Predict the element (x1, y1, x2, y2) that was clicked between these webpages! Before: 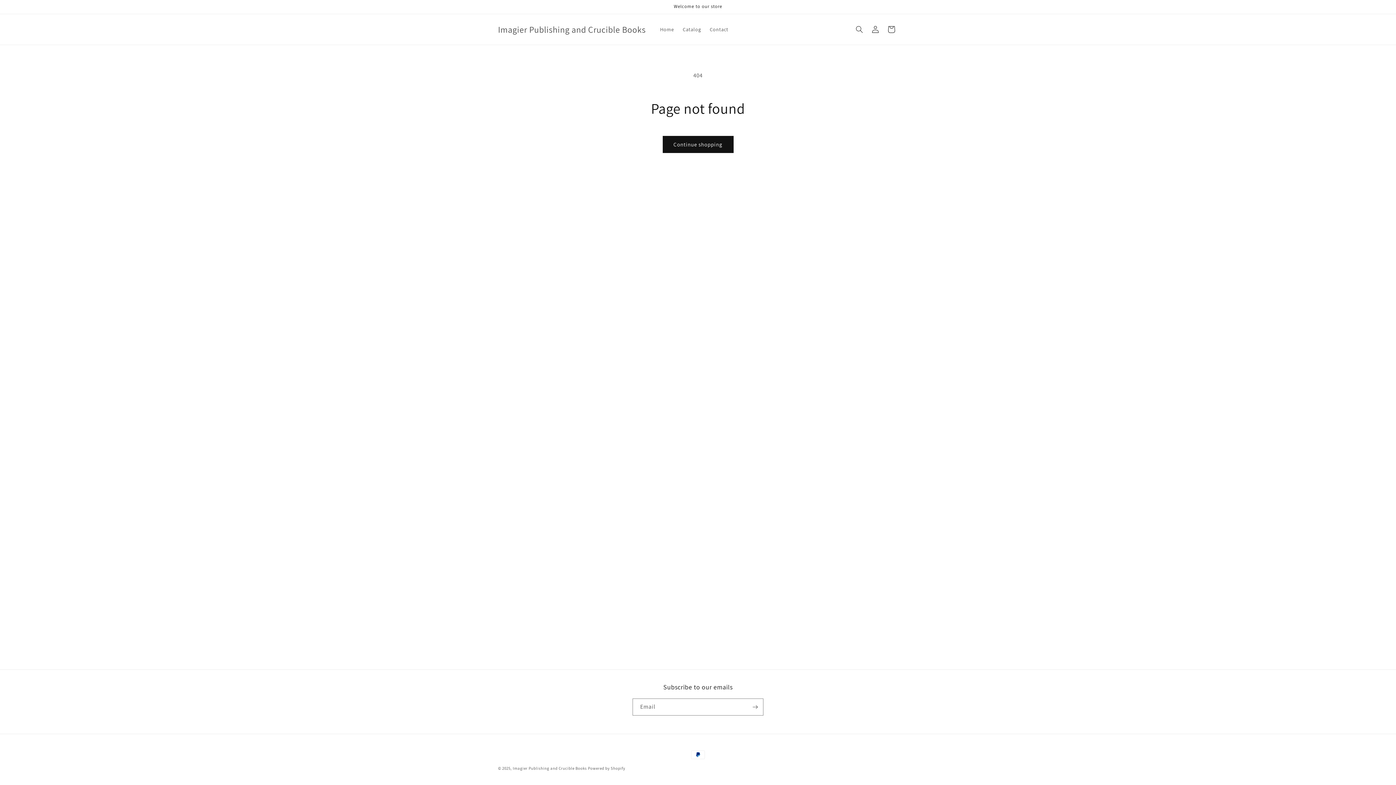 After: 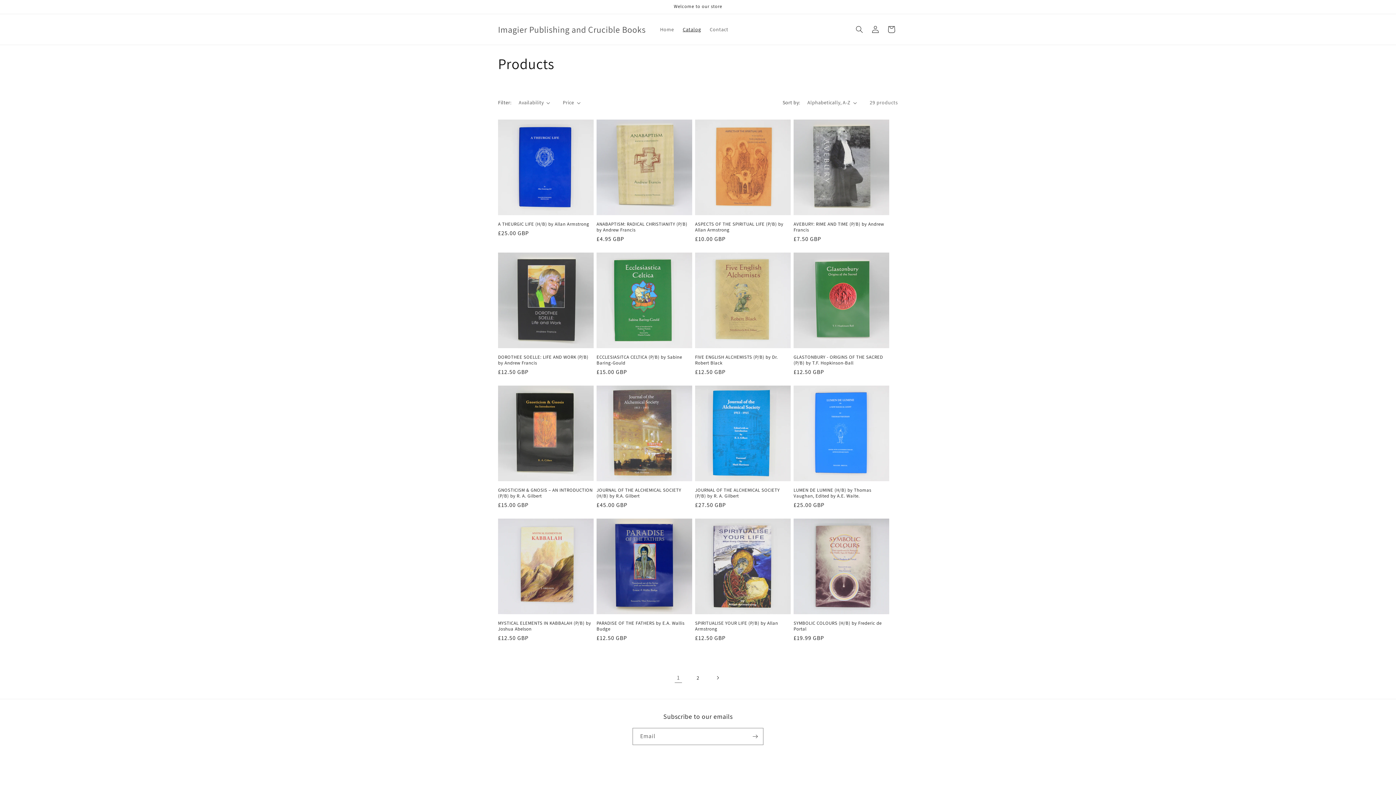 Action: bbox: (678, 21, 705, 37) label: Catalog